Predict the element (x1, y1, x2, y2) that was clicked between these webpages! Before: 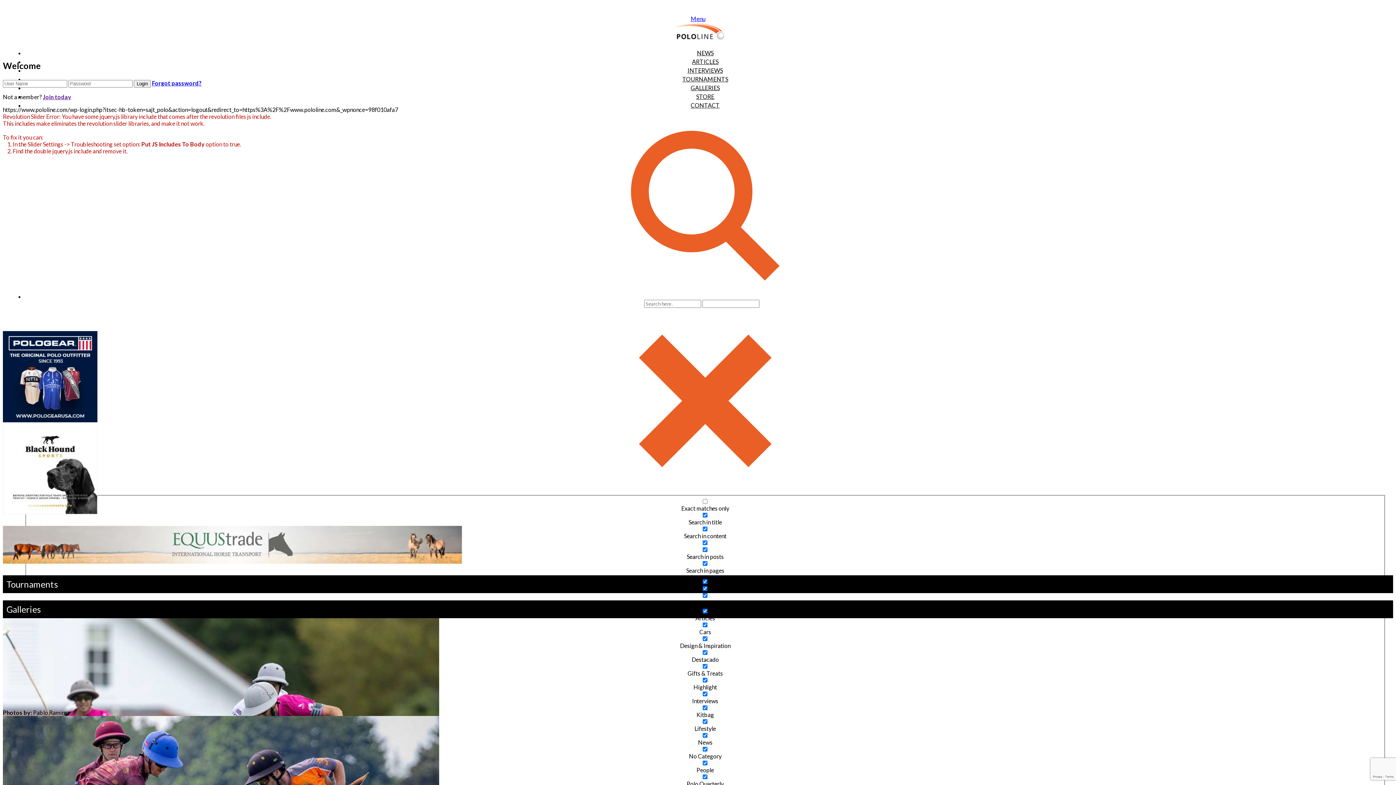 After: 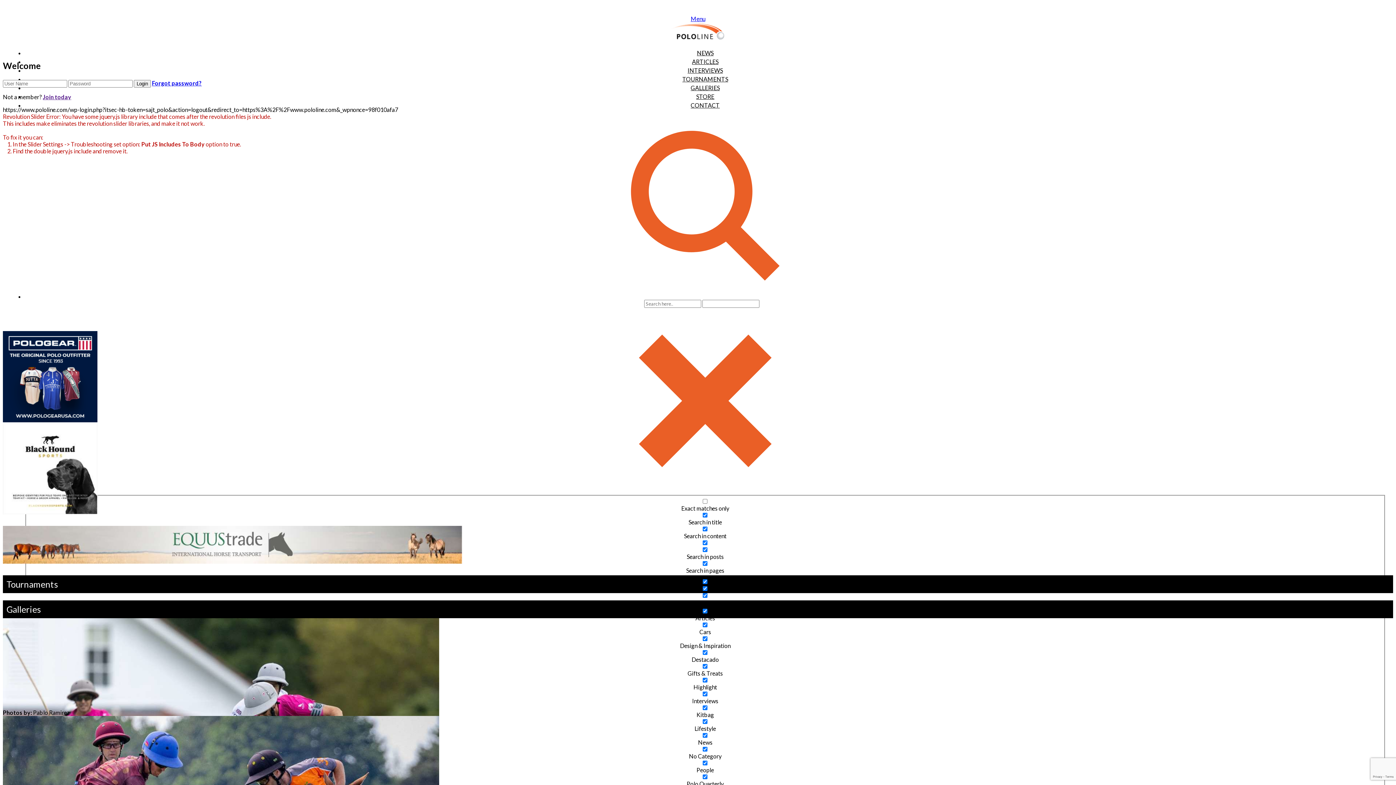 Action: bbox: (42, 93, 71, 100) label: Join today